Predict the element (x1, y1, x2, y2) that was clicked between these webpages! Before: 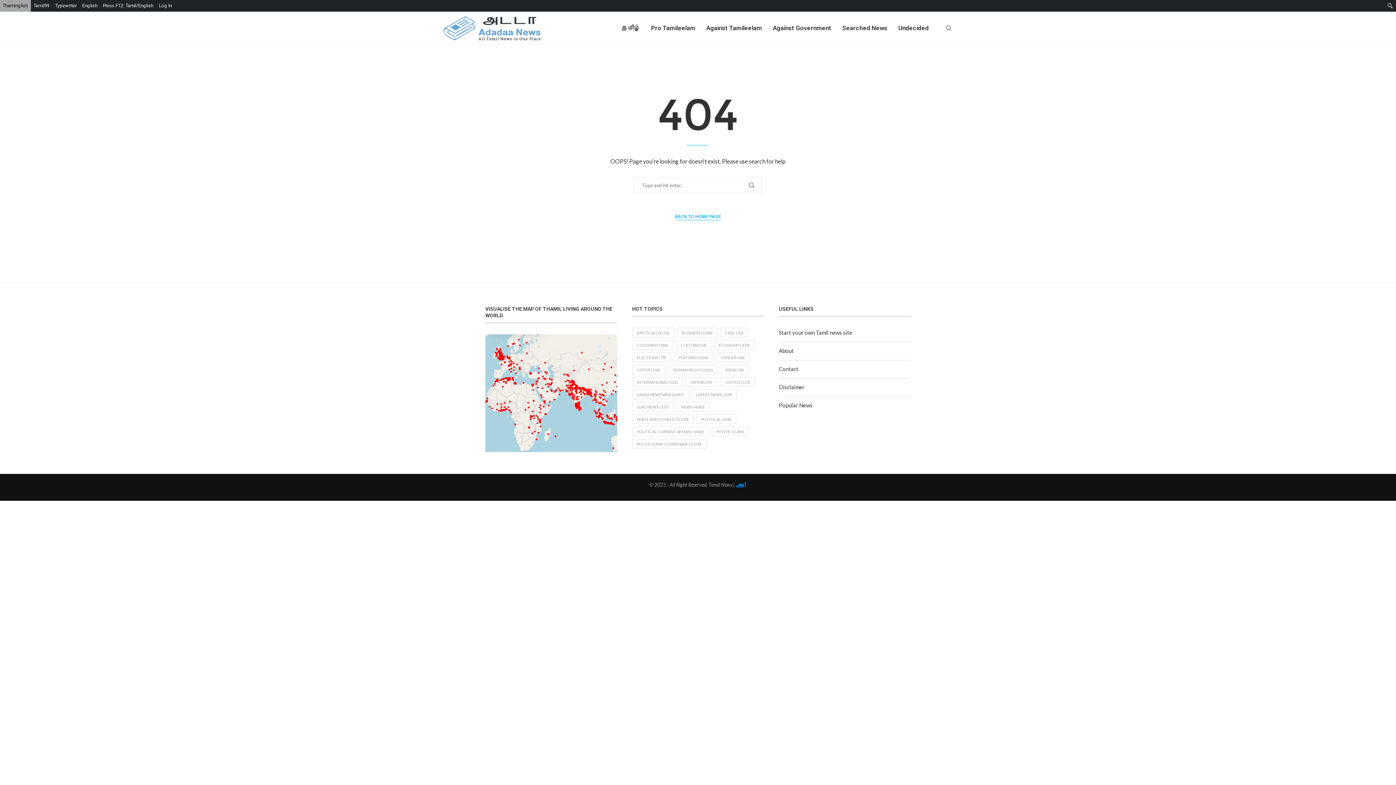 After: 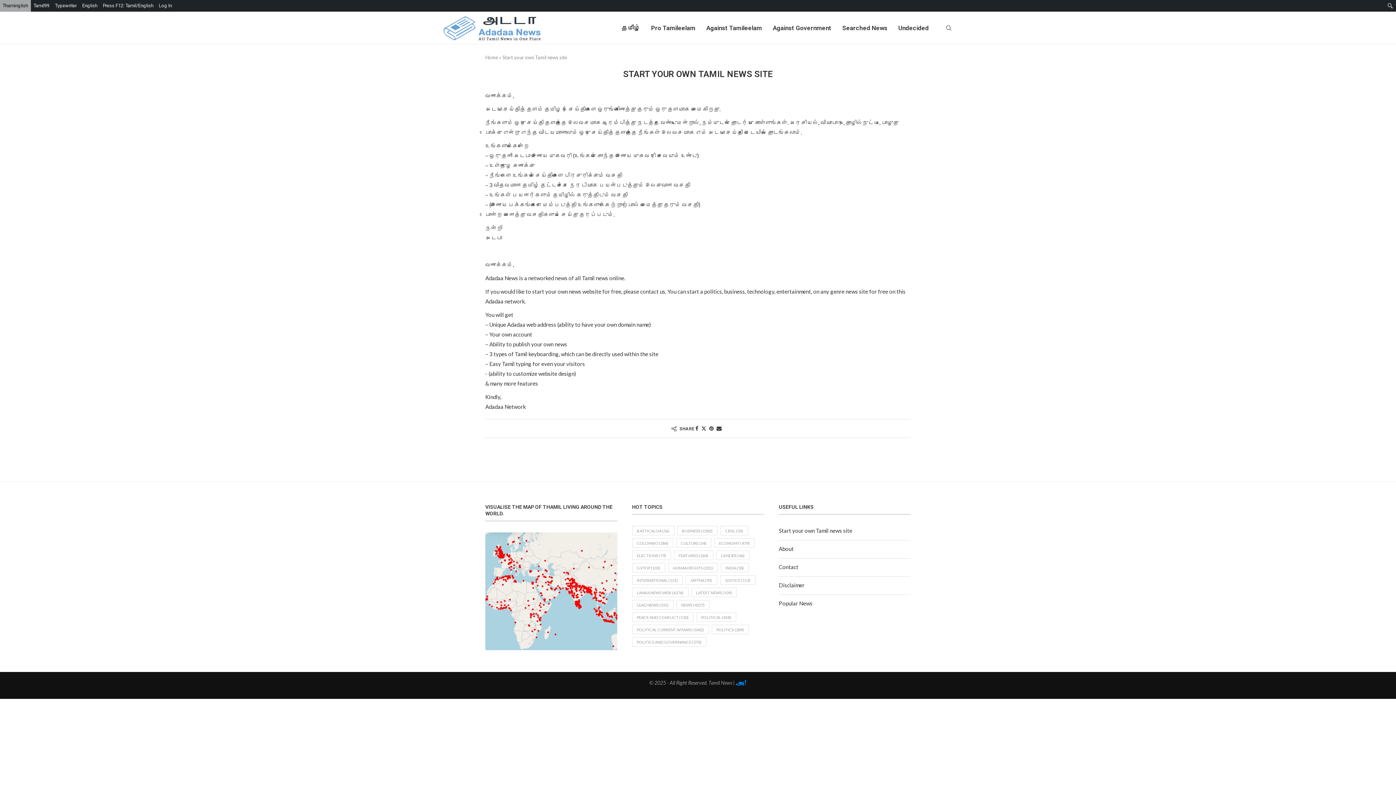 Action: label: Start your own Tamil news site bbox: (779, 329, 852, 336)